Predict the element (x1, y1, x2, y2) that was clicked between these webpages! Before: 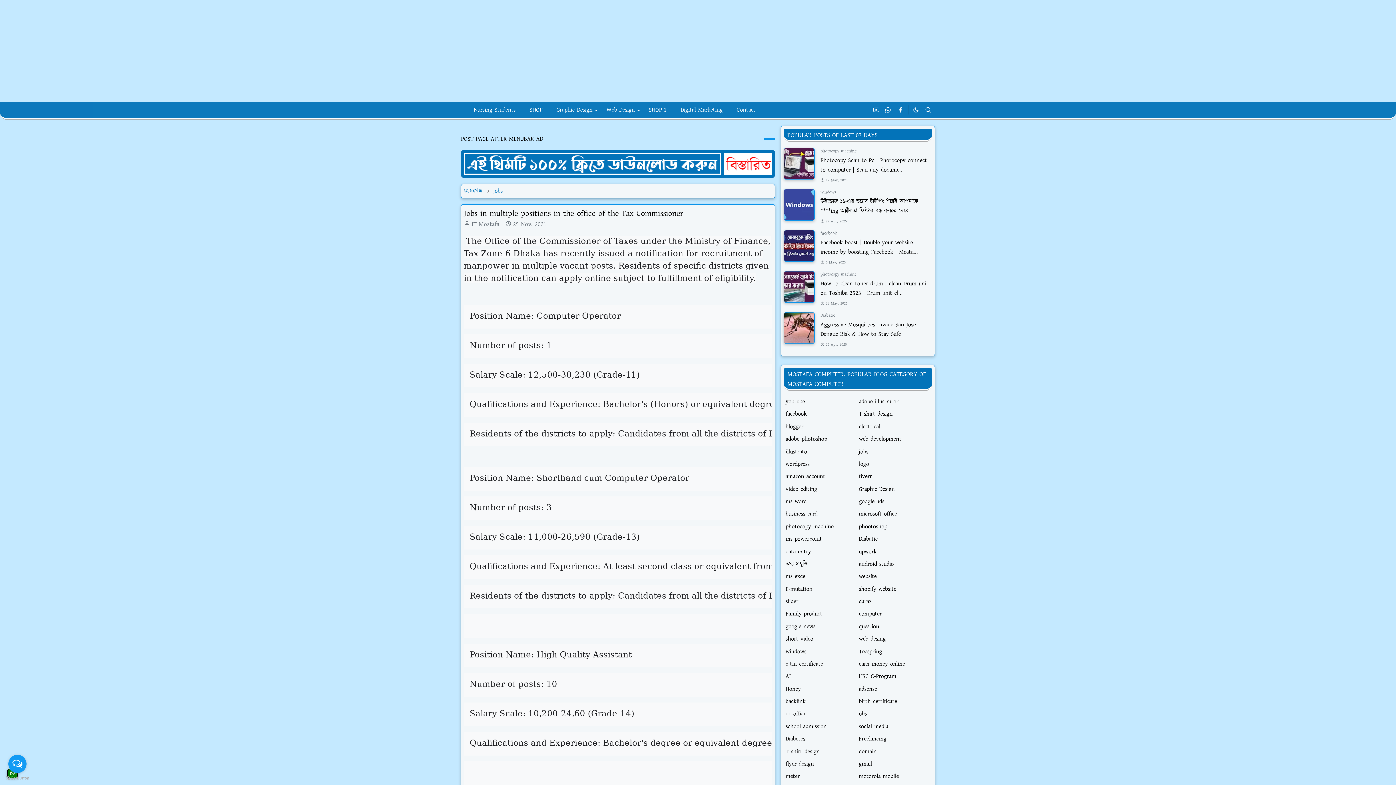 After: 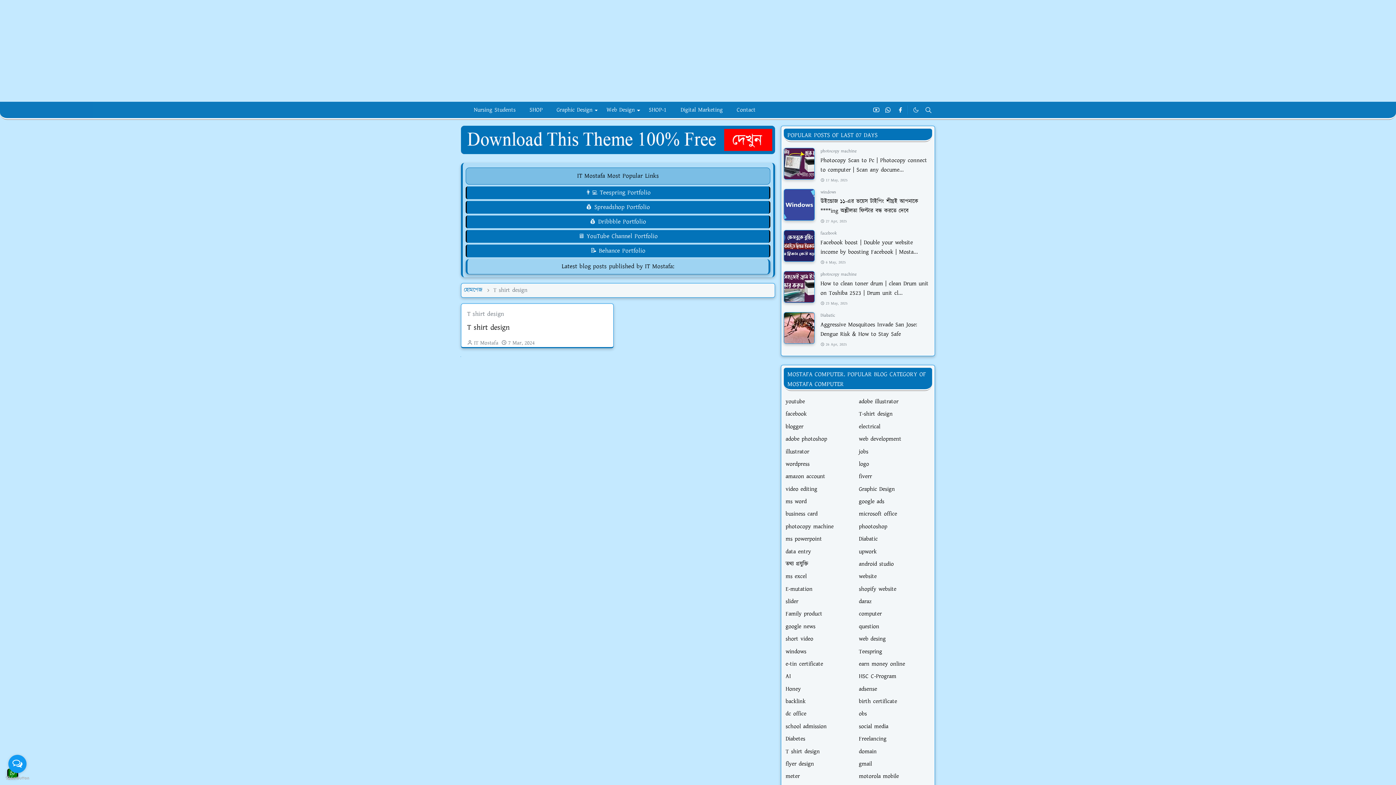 Action: label: T shirt design bbox: (785, 747, 820, 755)